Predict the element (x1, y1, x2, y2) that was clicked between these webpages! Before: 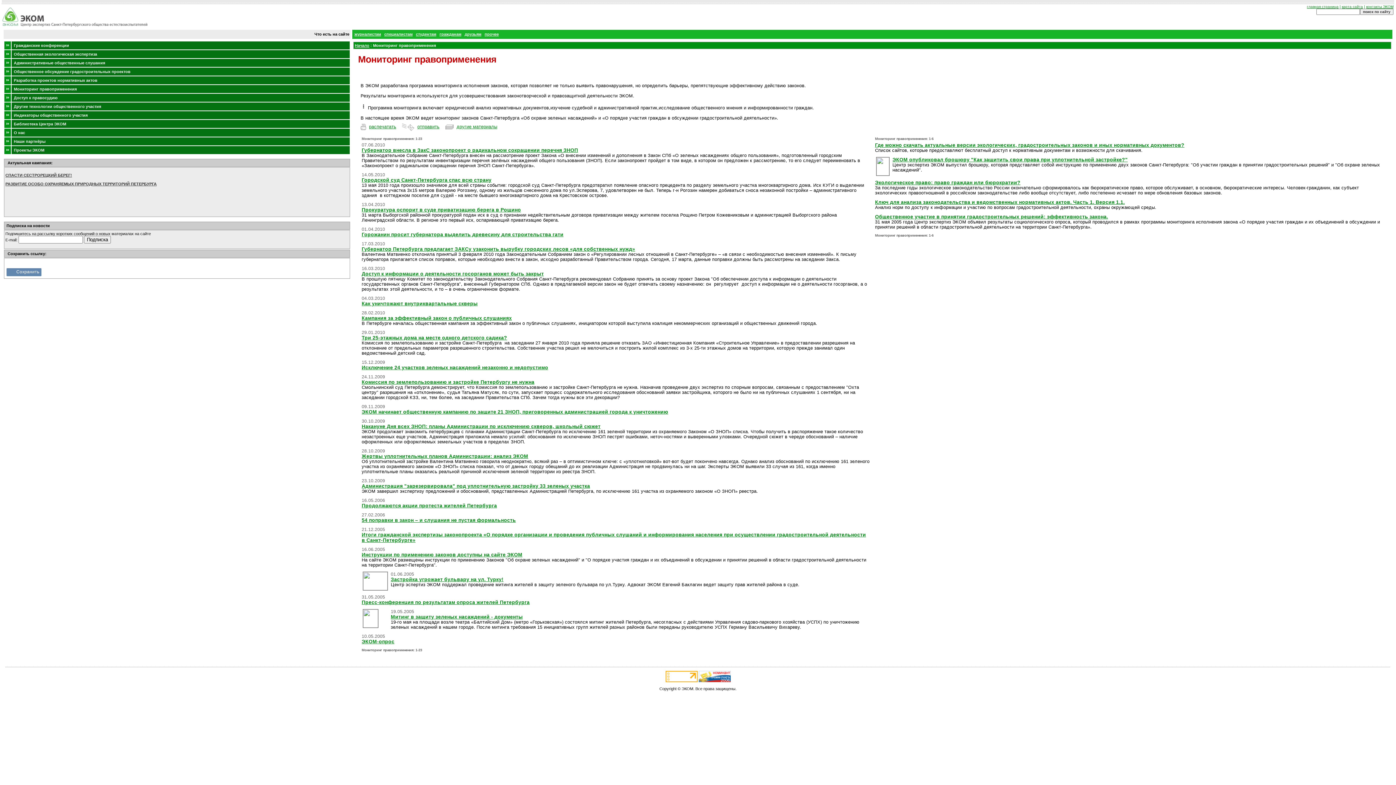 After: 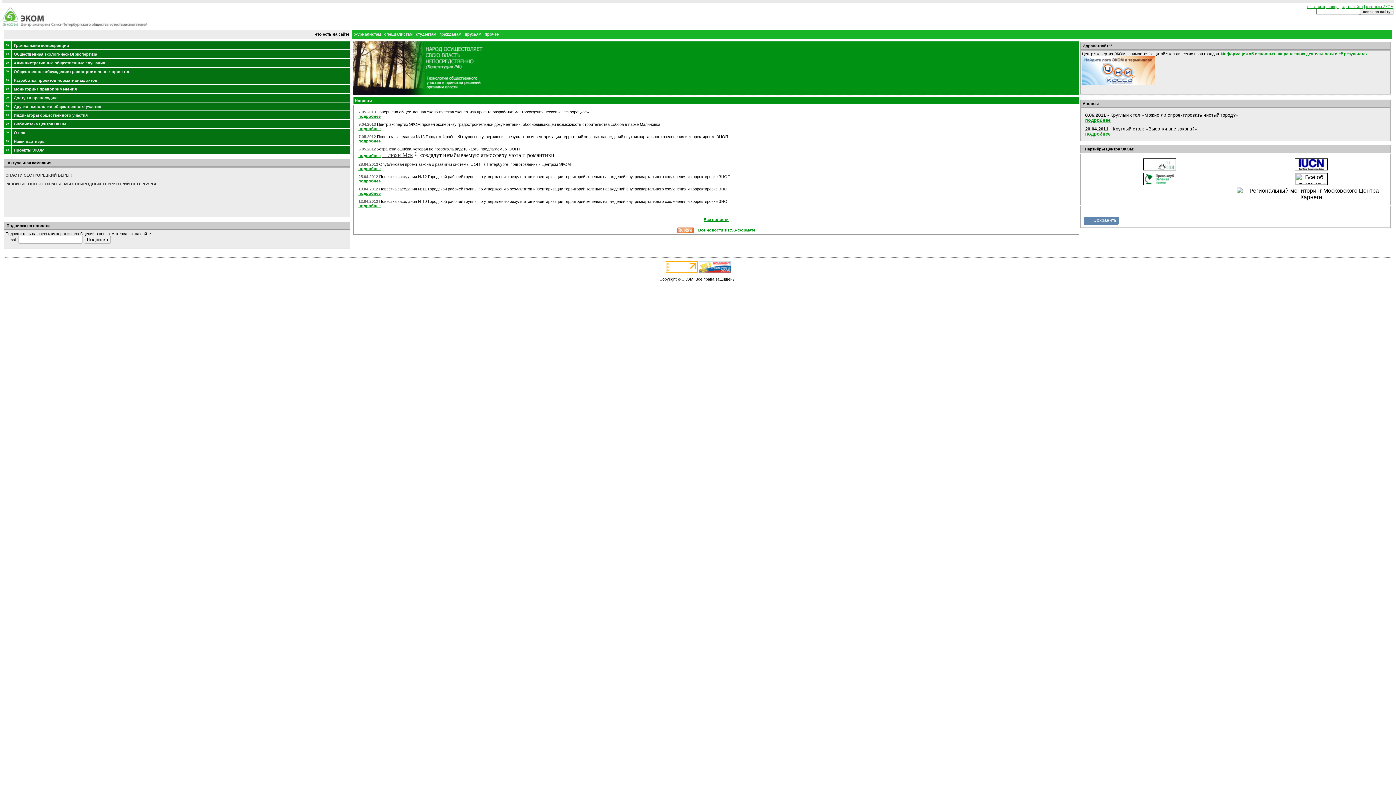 Action: bbox: (1307, 4, 1338, 8) label: главная страница